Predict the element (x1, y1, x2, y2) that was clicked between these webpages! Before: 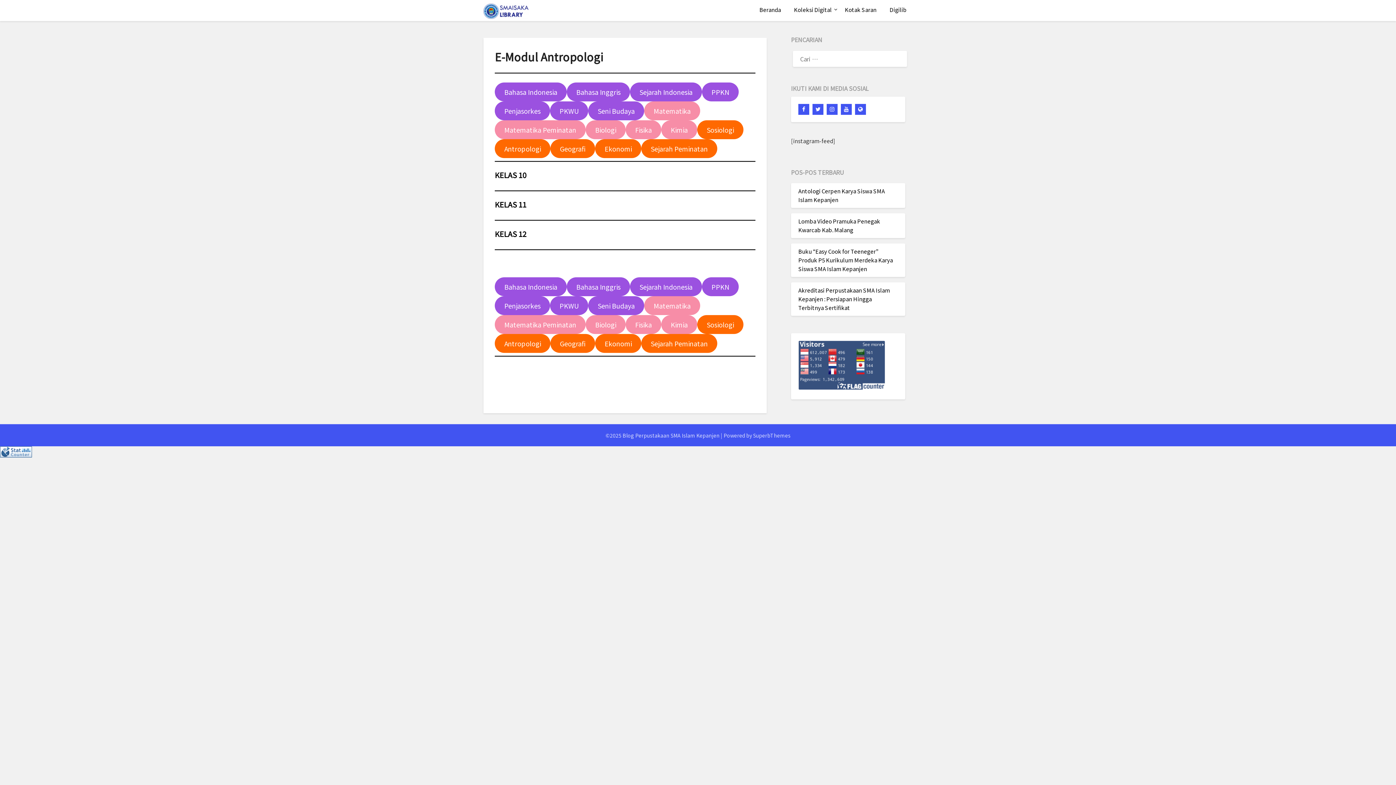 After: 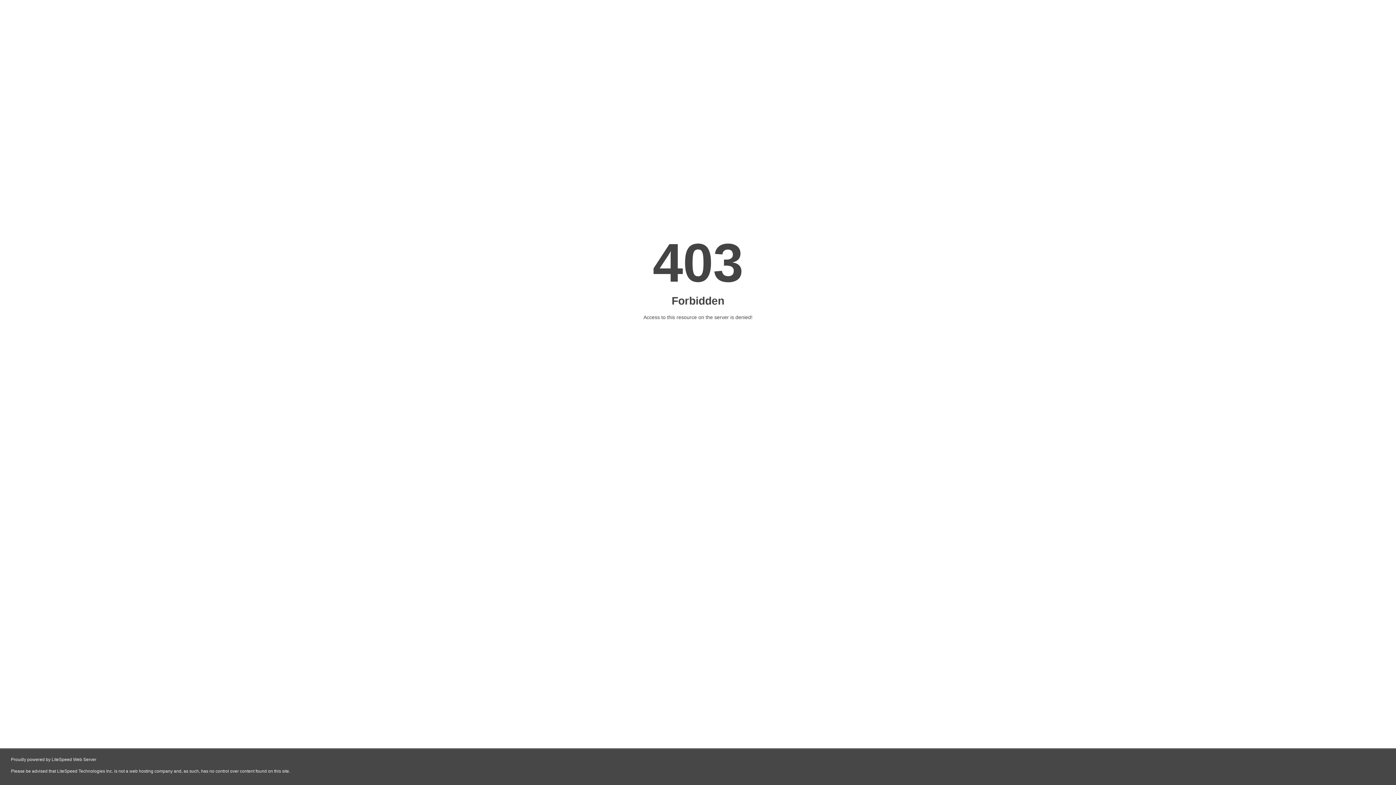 Action: label: Seni Budaya bbox: (588, 296, 644, 315)